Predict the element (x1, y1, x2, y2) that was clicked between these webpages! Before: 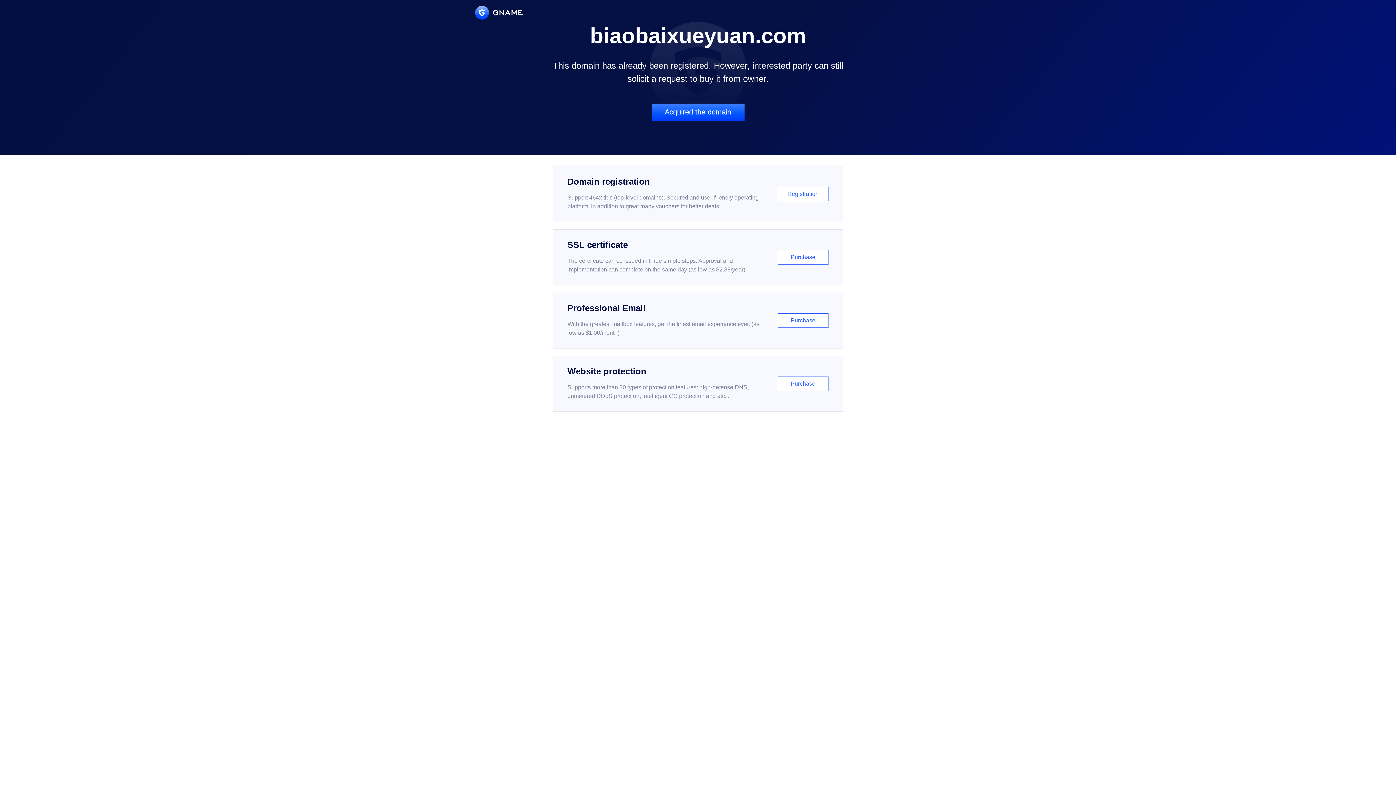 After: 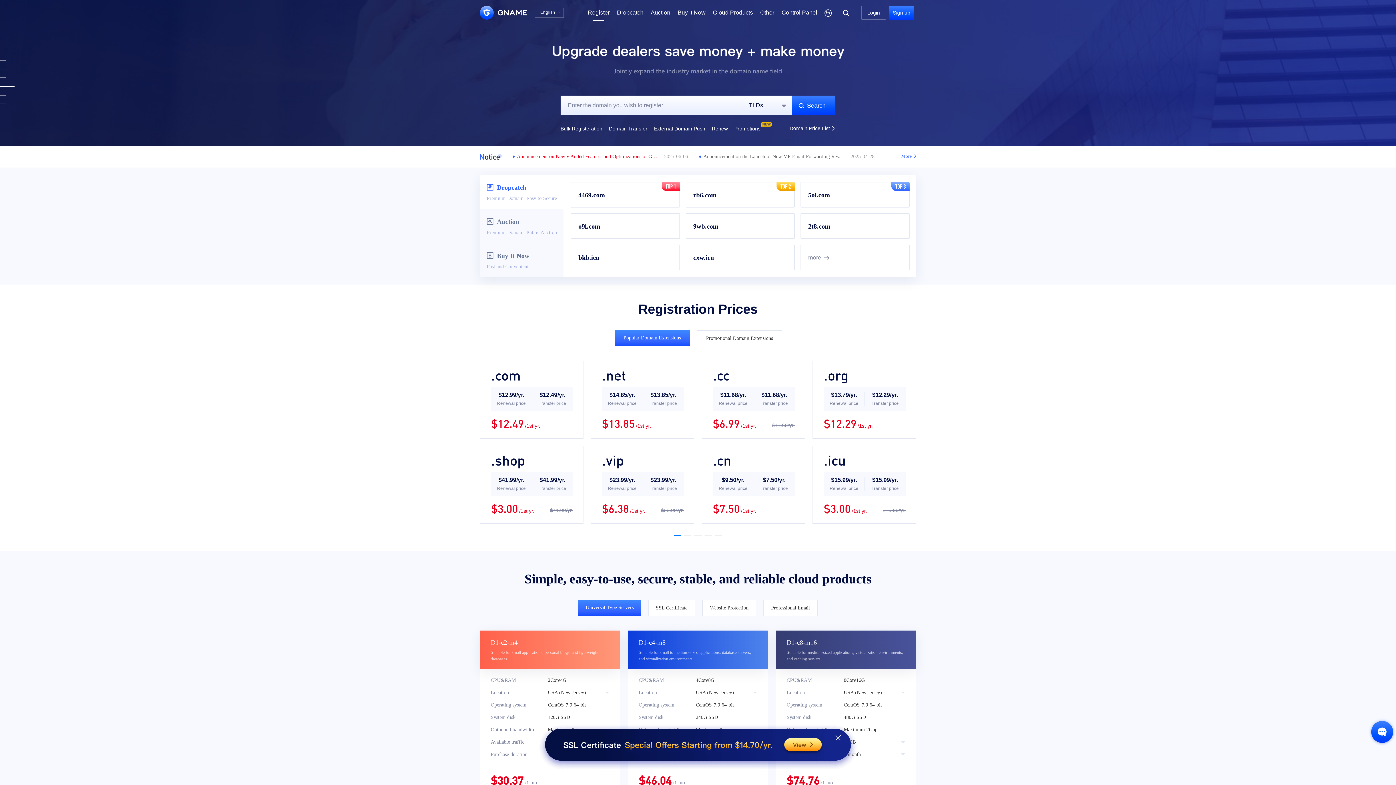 Action: label: Domain registration

Support 464x tlds (top-level domains). Secured and user-friendly operating platform, in addition to great many vouchers for better deals.

Registration bbox: (552, 166, 843, 222)